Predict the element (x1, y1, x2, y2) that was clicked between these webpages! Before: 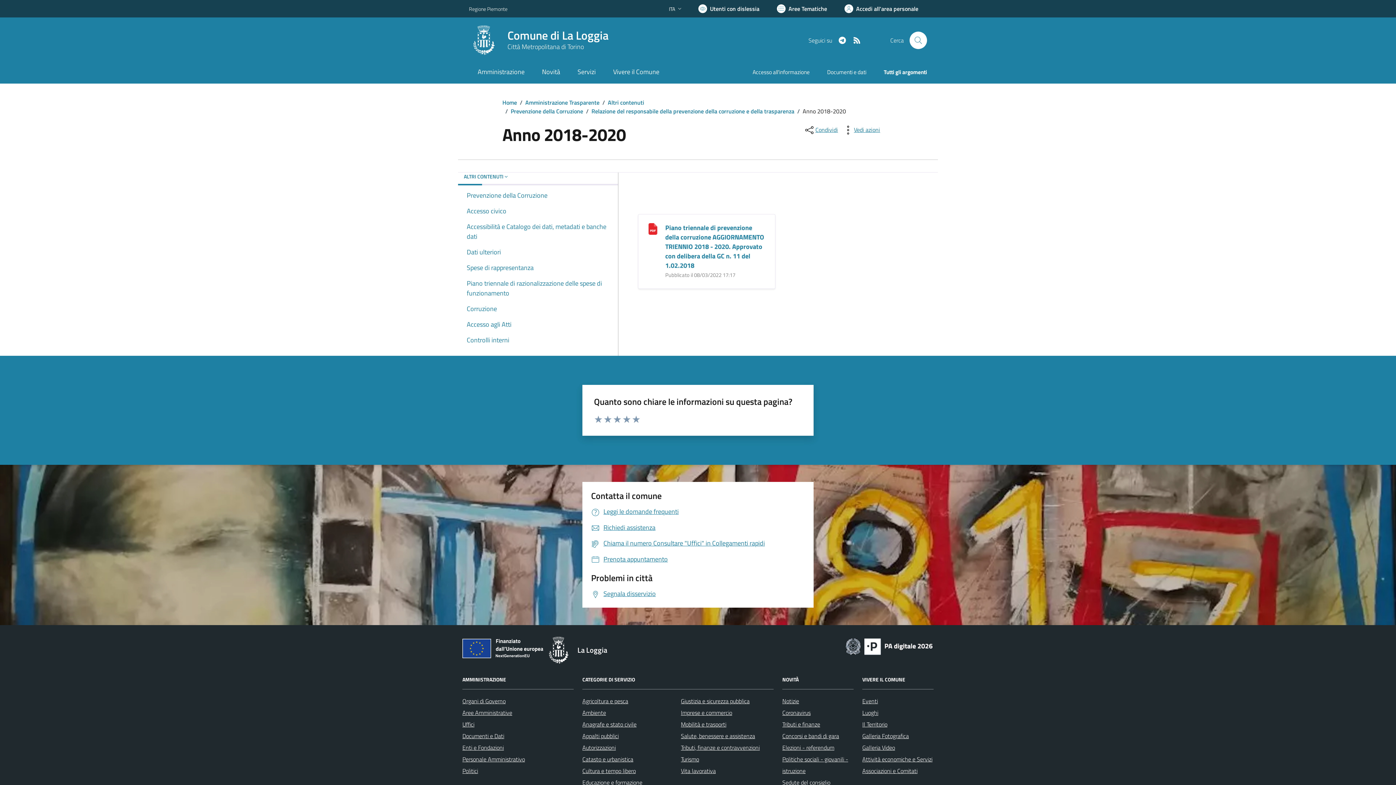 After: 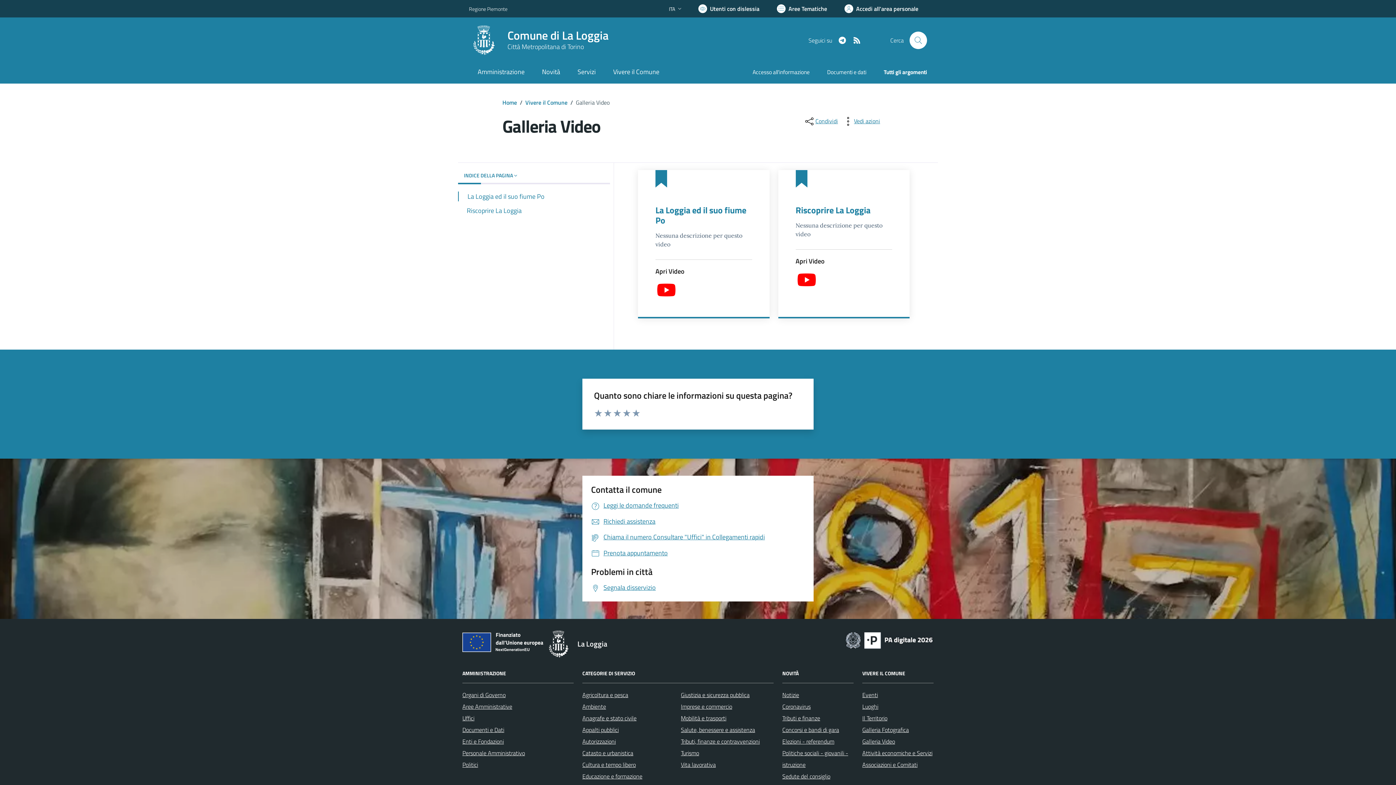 Action: label: Galleria Video bbox: (862, 743, 895, 752)